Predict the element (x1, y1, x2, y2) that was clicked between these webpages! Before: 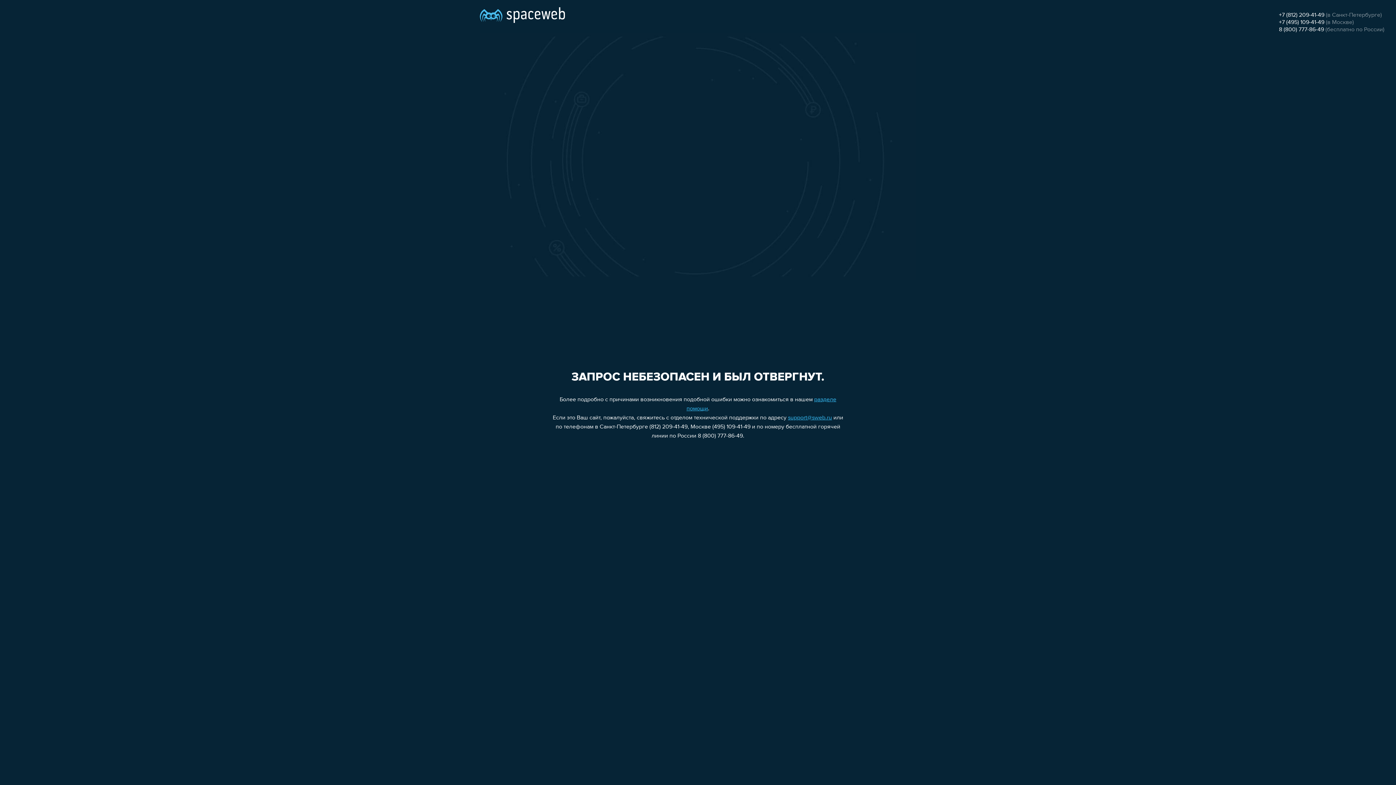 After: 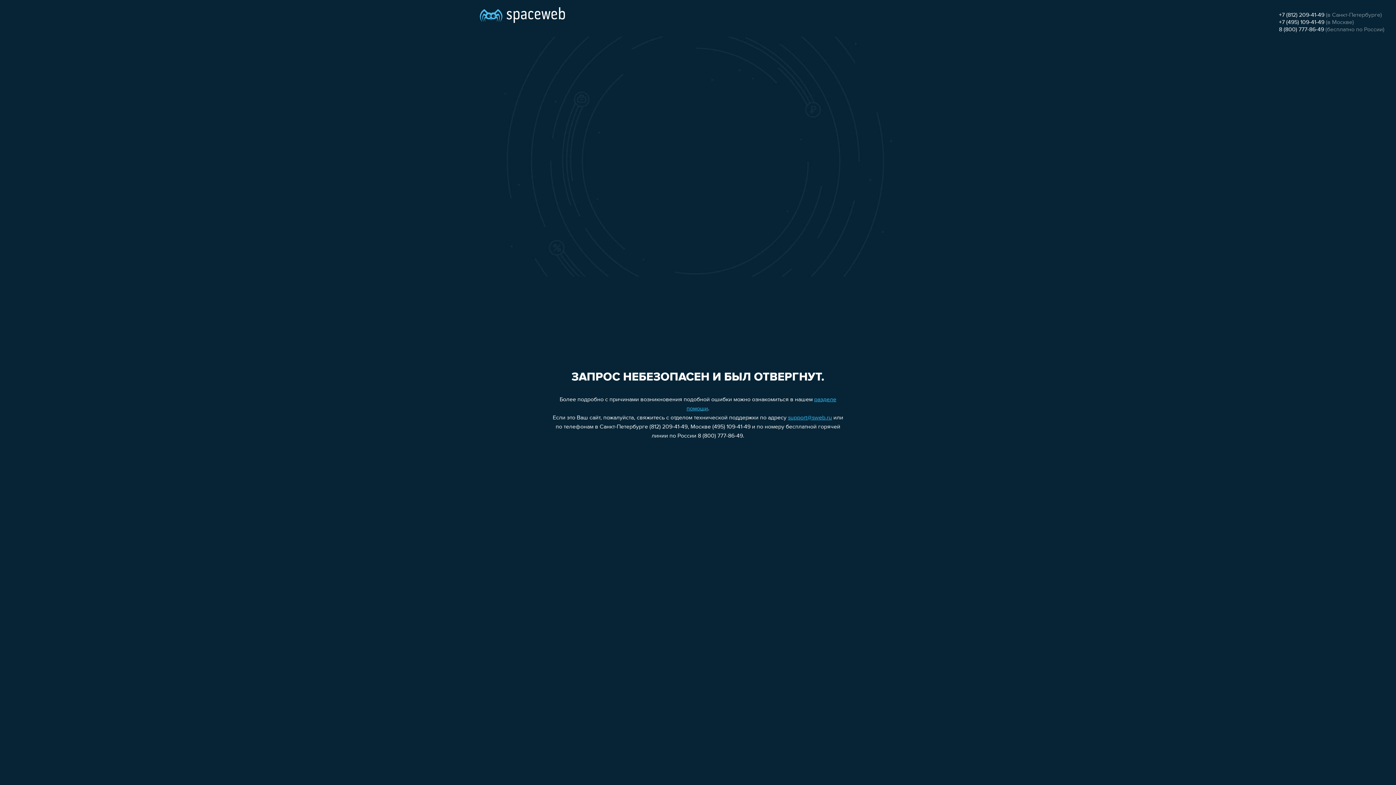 Action: bbox: (788, 415, 832, 421) label: support@sweb.ru